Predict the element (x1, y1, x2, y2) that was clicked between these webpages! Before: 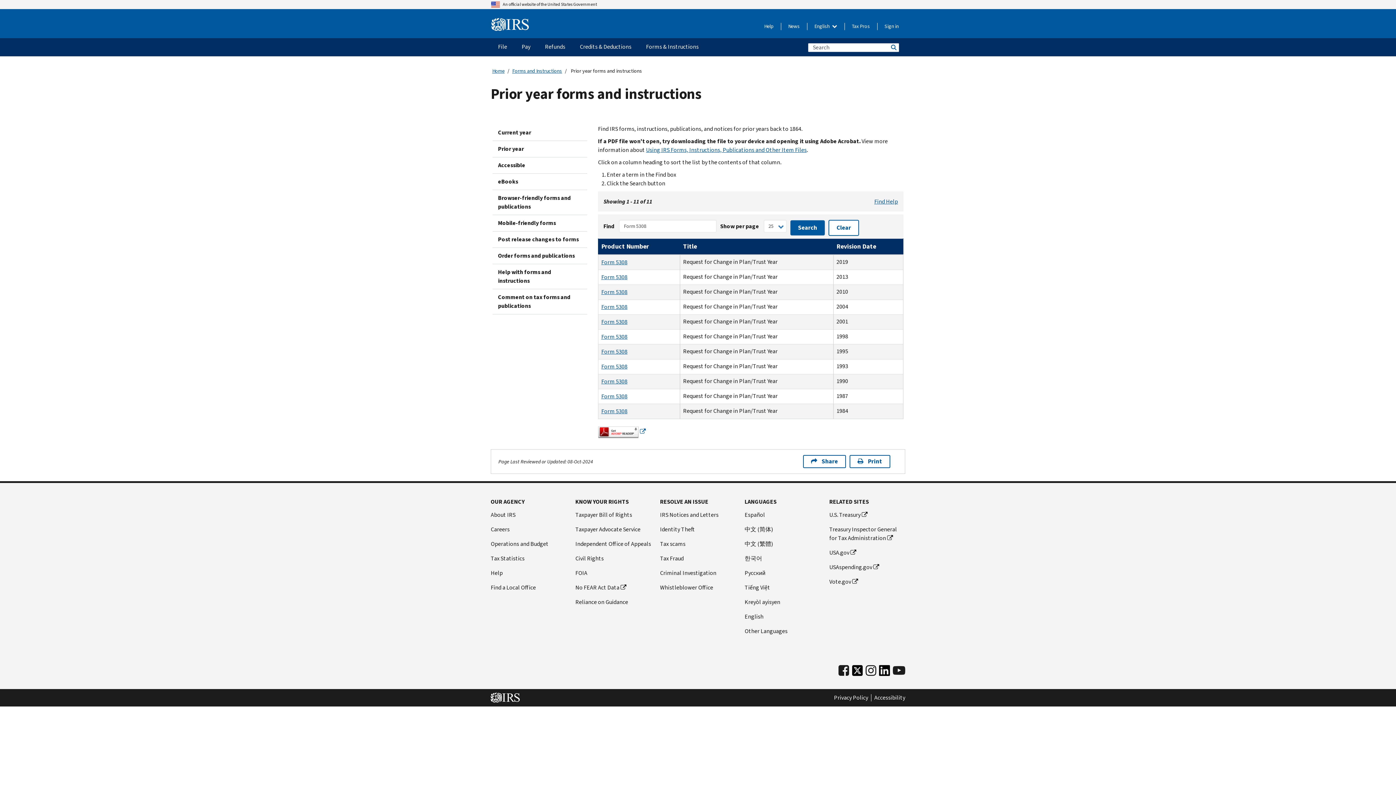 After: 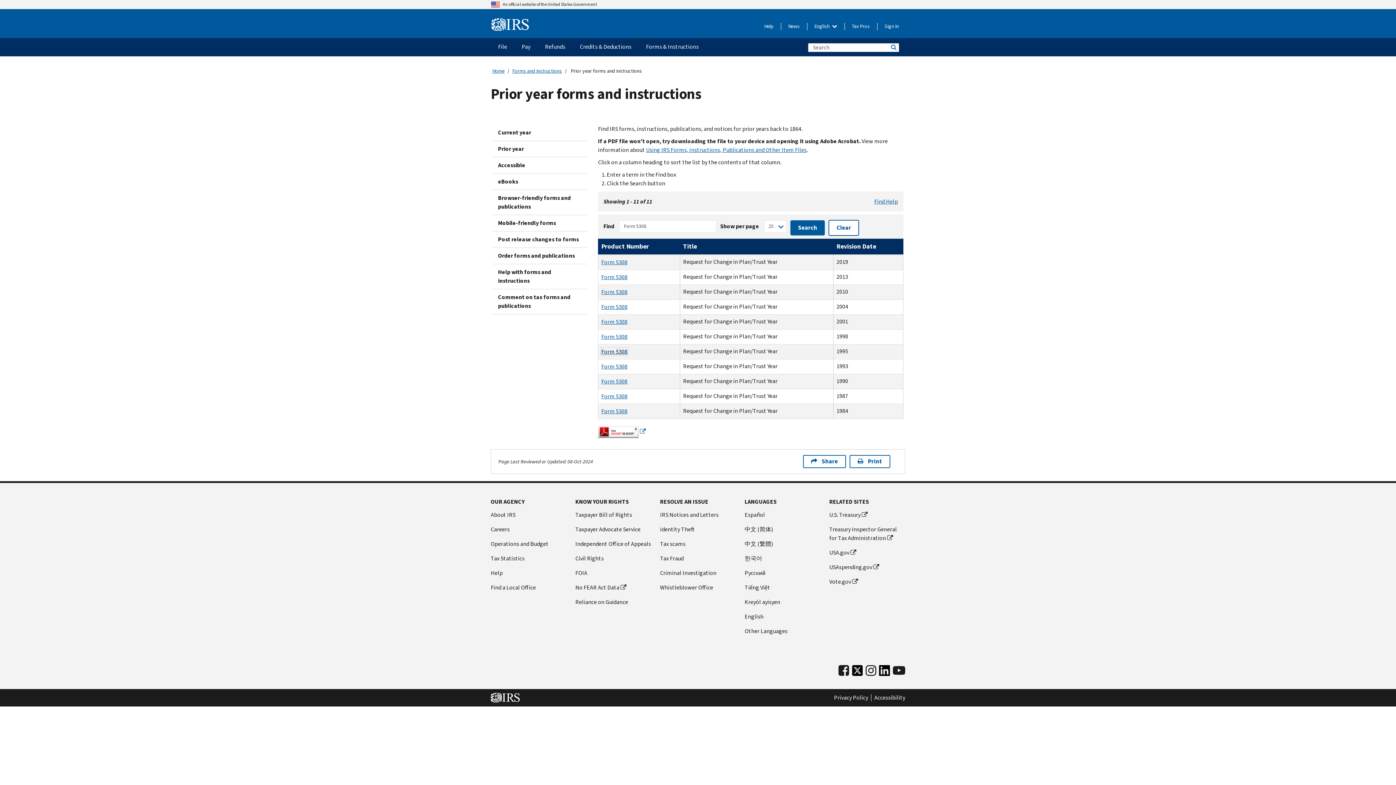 Action: bbox: (601, 348, 627, 355) label: Form 5308